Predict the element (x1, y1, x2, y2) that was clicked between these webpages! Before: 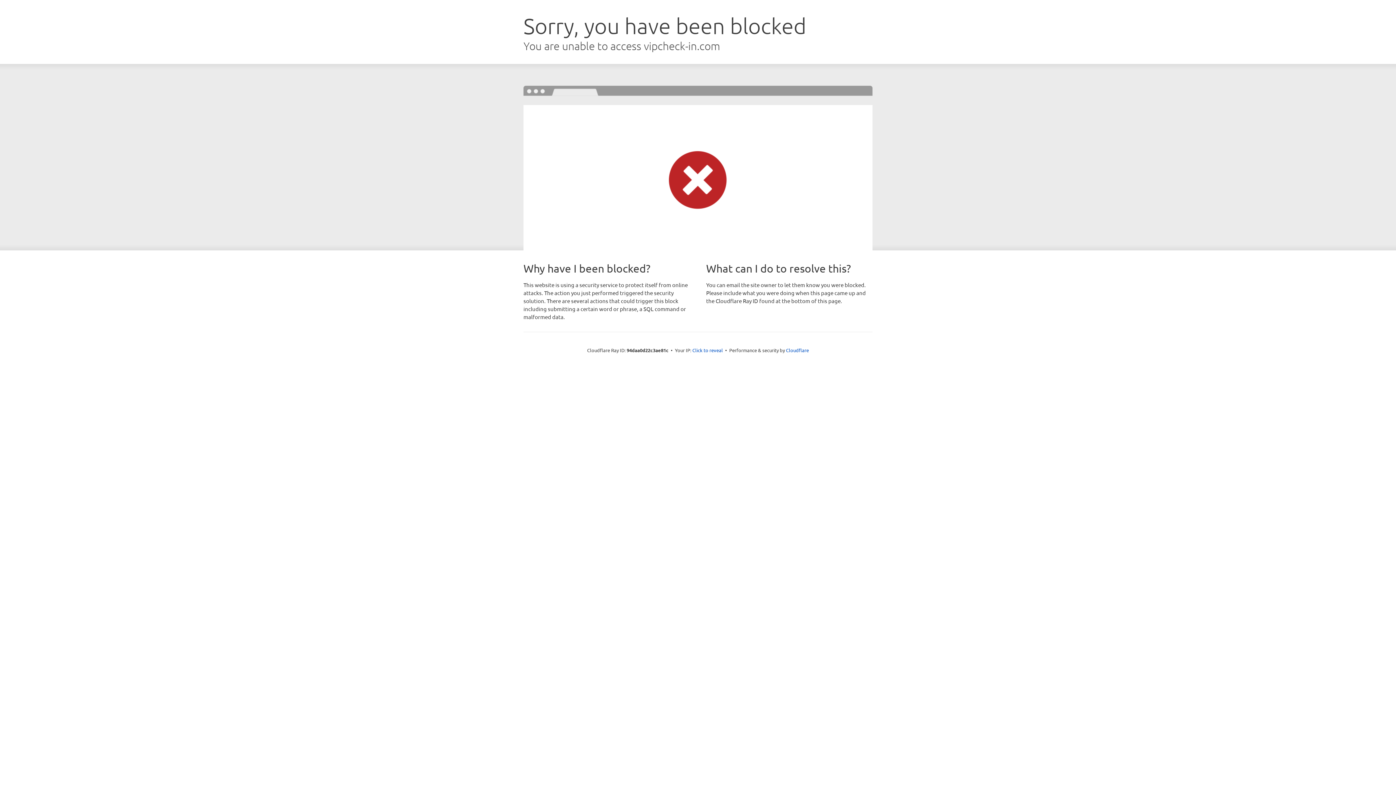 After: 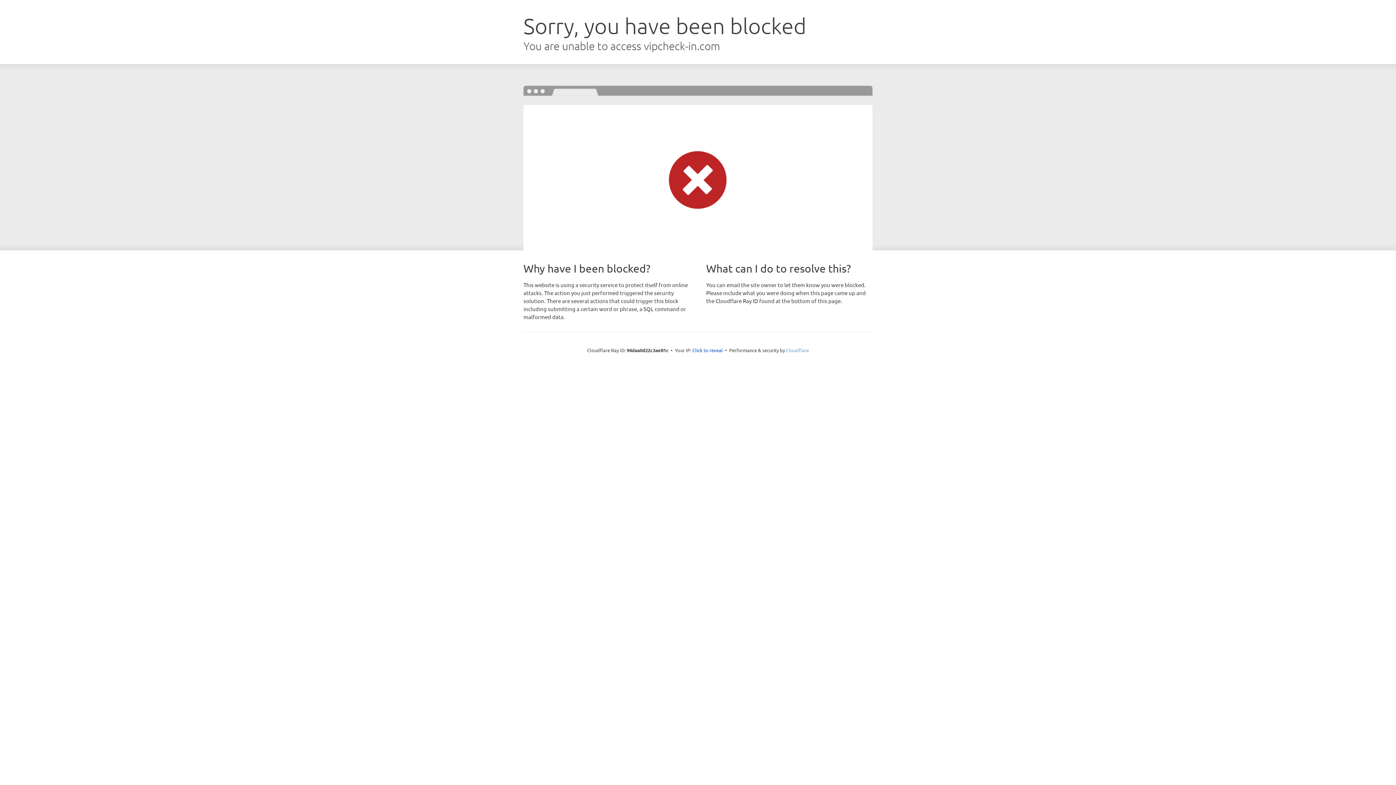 Action: bbox: (786, 347, 809, 353) label: Cloudflare